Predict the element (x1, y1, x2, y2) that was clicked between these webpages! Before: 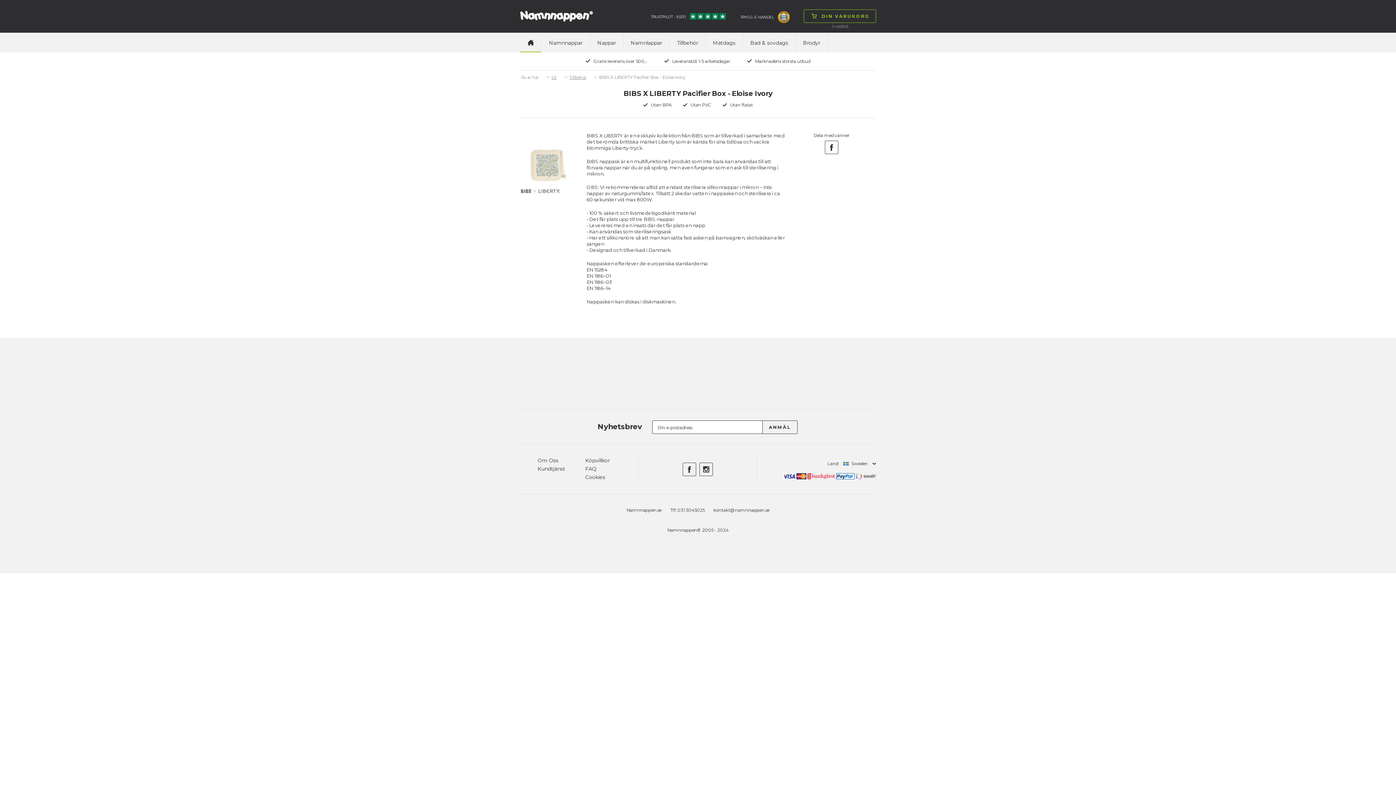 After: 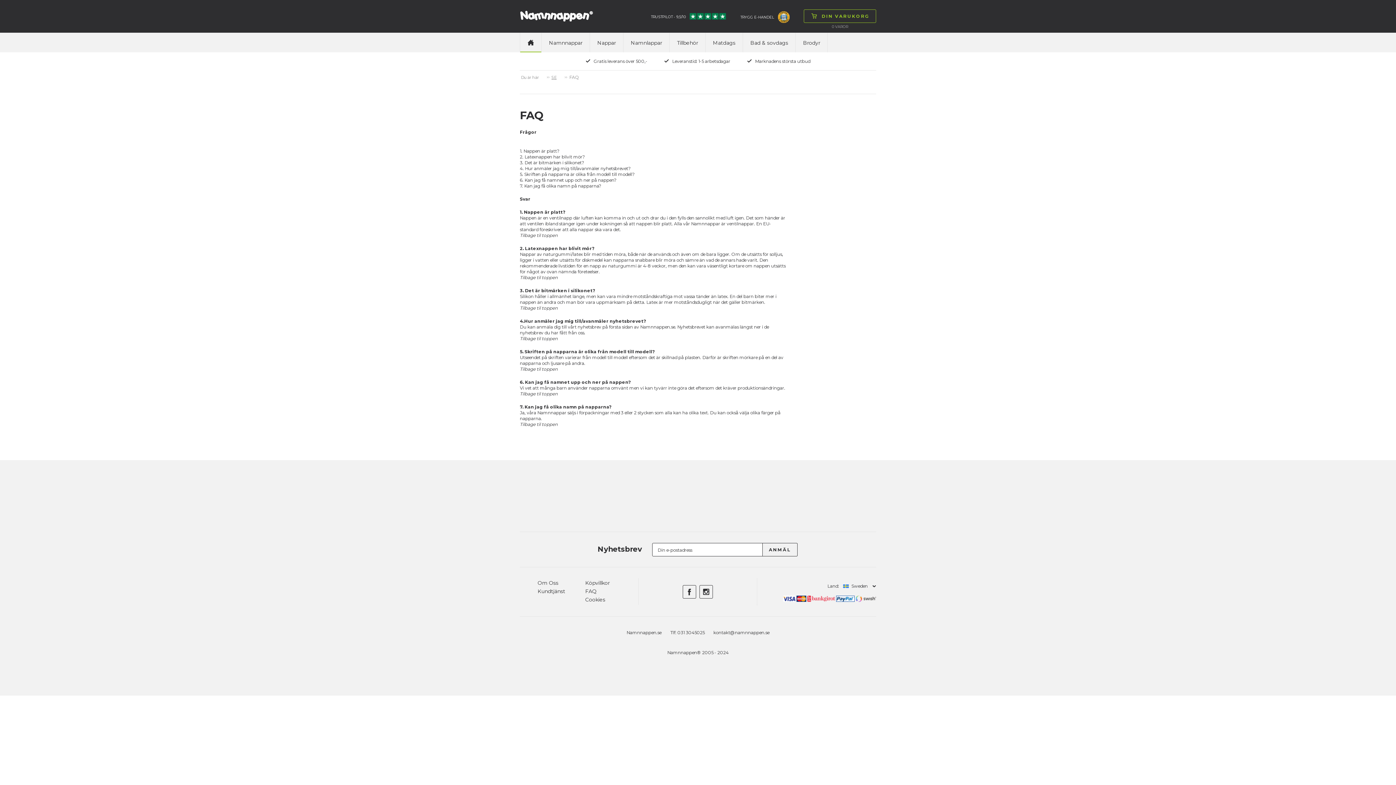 Action: bbox: (585, 465, 596, 472) label: FAQ